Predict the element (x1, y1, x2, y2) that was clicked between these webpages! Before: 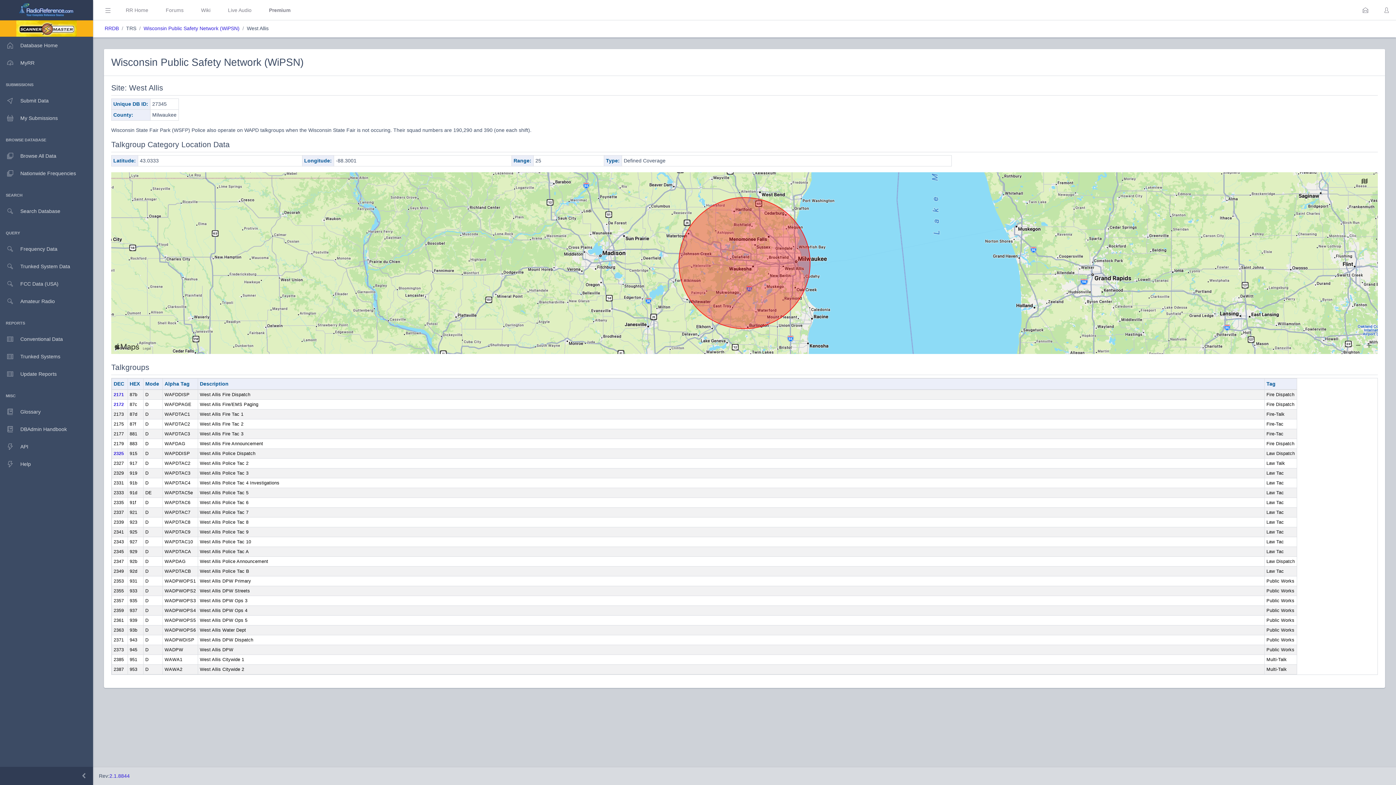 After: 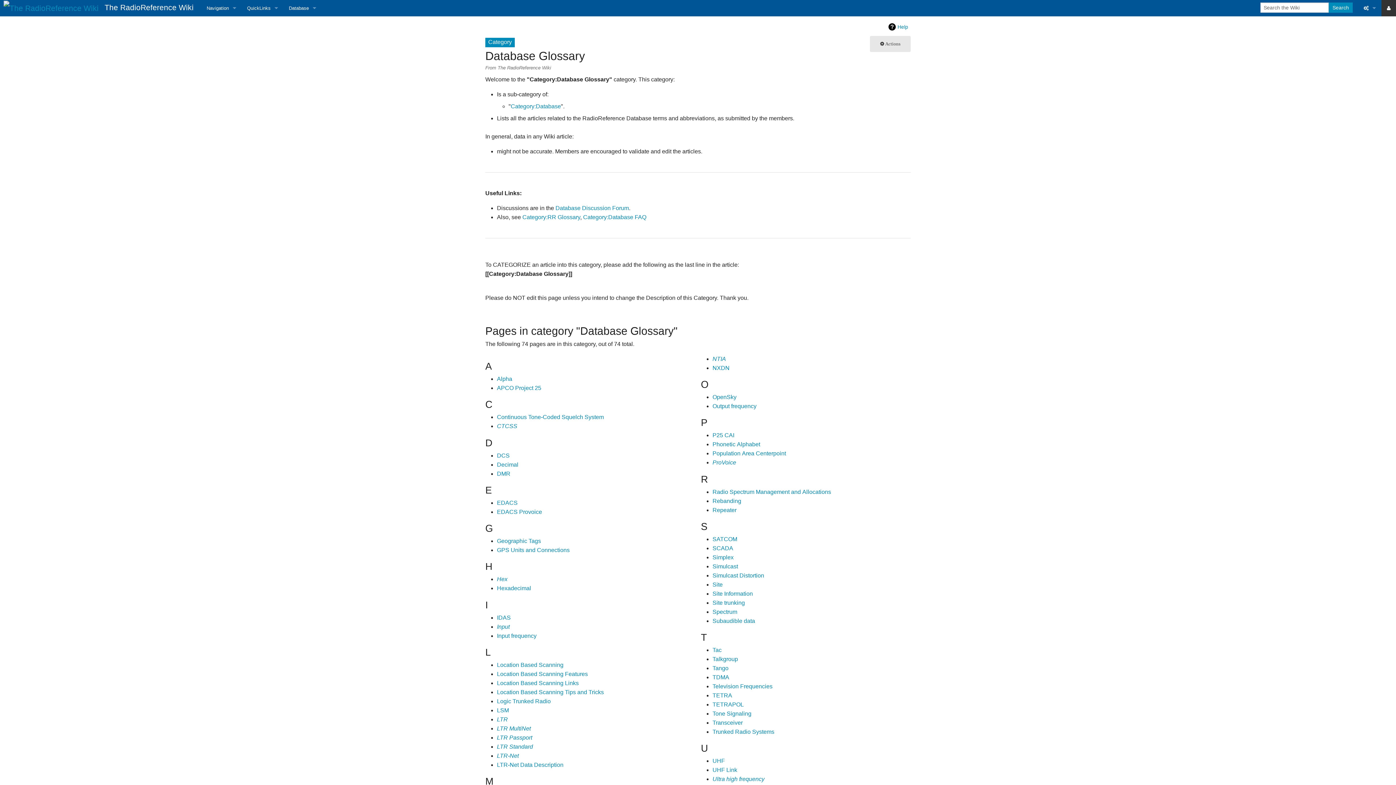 Action: bbox: (0, 403, 93, 420) label: Glossary